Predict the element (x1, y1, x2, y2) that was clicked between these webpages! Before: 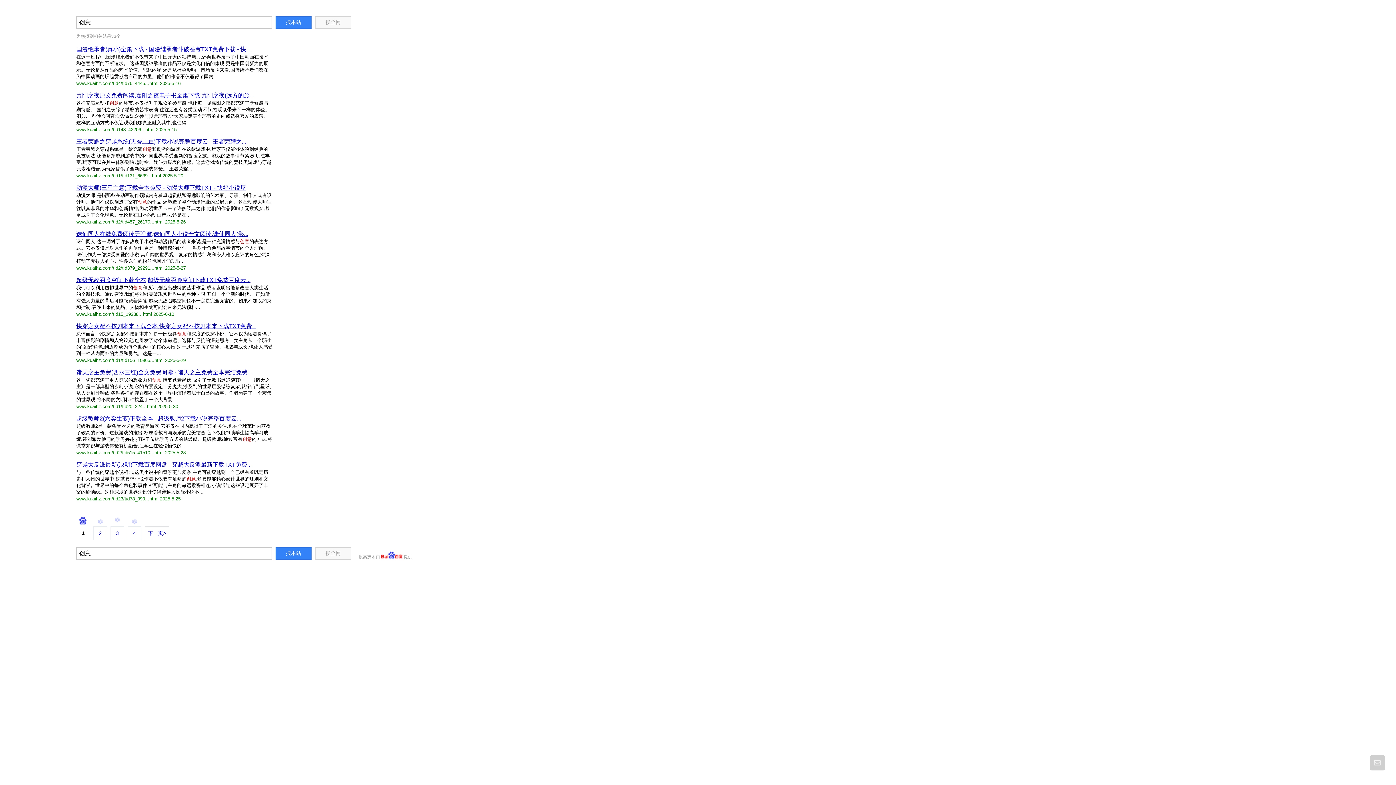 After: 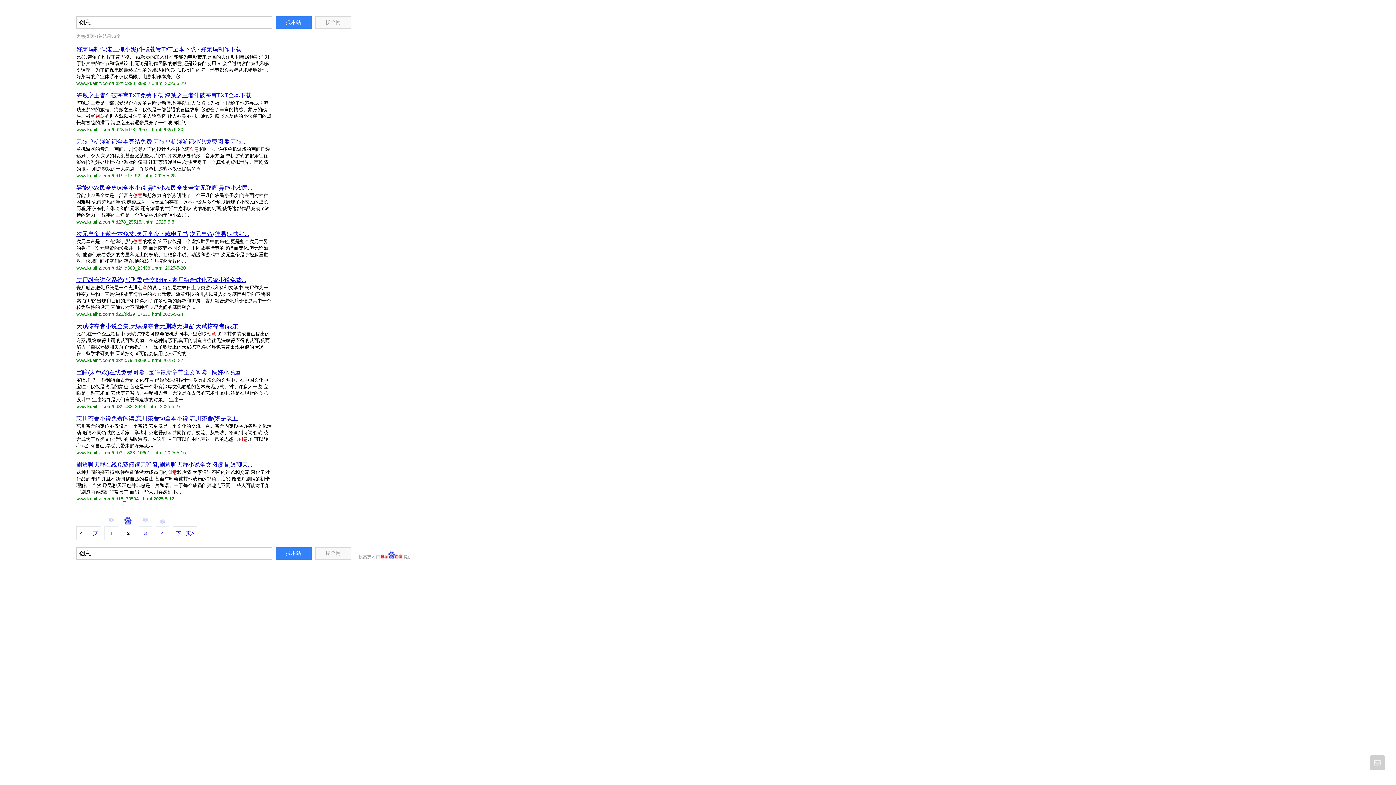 Action: bbox: (93, 517, 109, 540) label: 2